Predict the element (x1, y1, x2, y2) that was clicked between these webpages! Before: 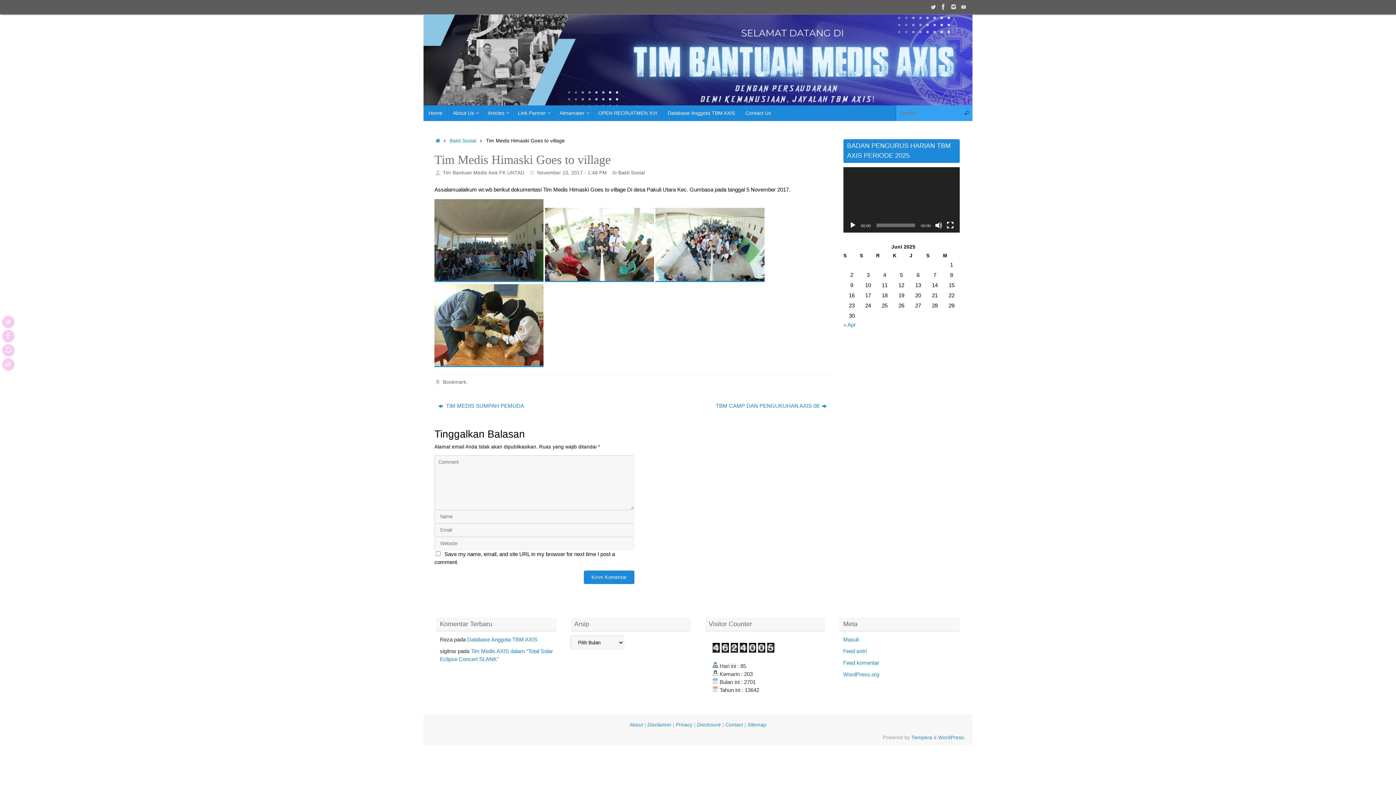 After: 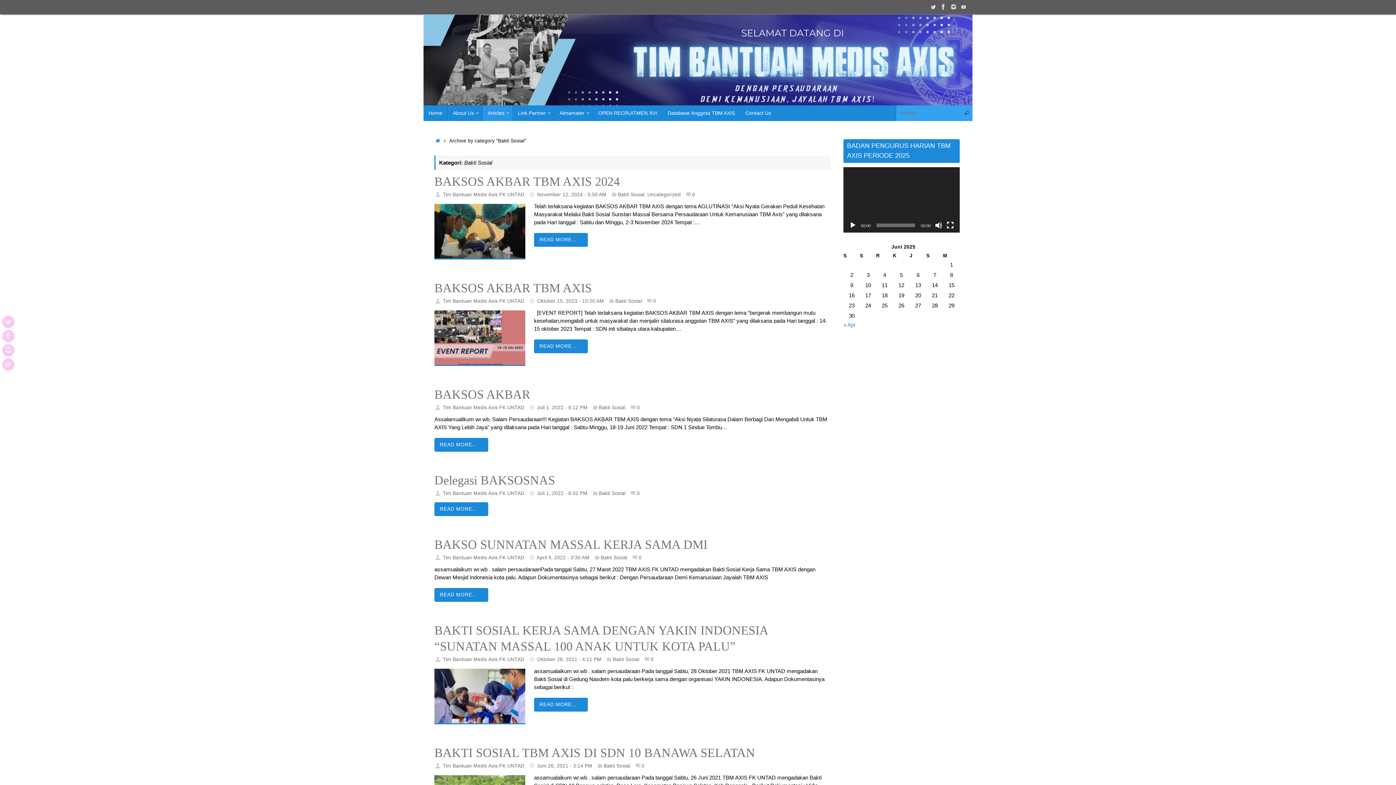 Action: label: Bakti Sosial bbox: (618, 170, 644, 175)